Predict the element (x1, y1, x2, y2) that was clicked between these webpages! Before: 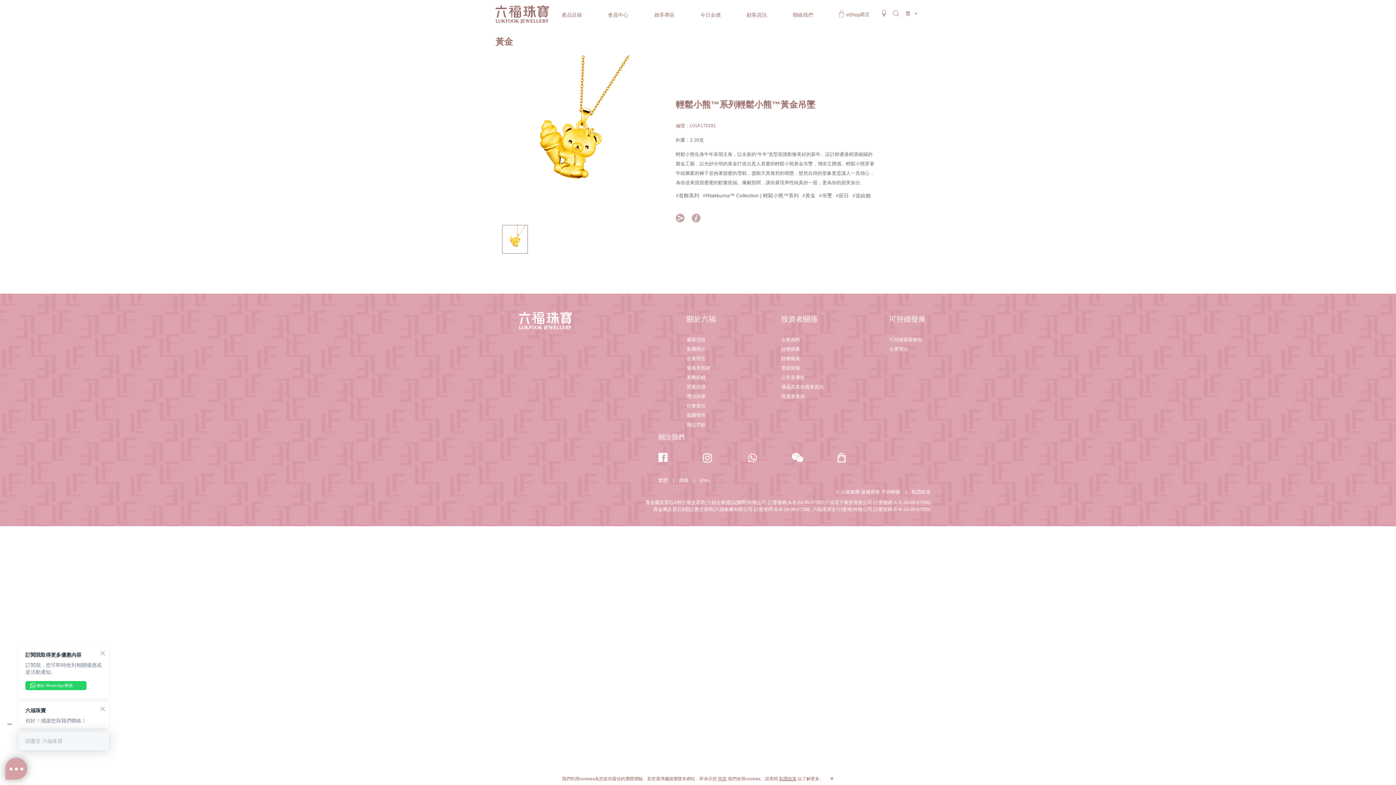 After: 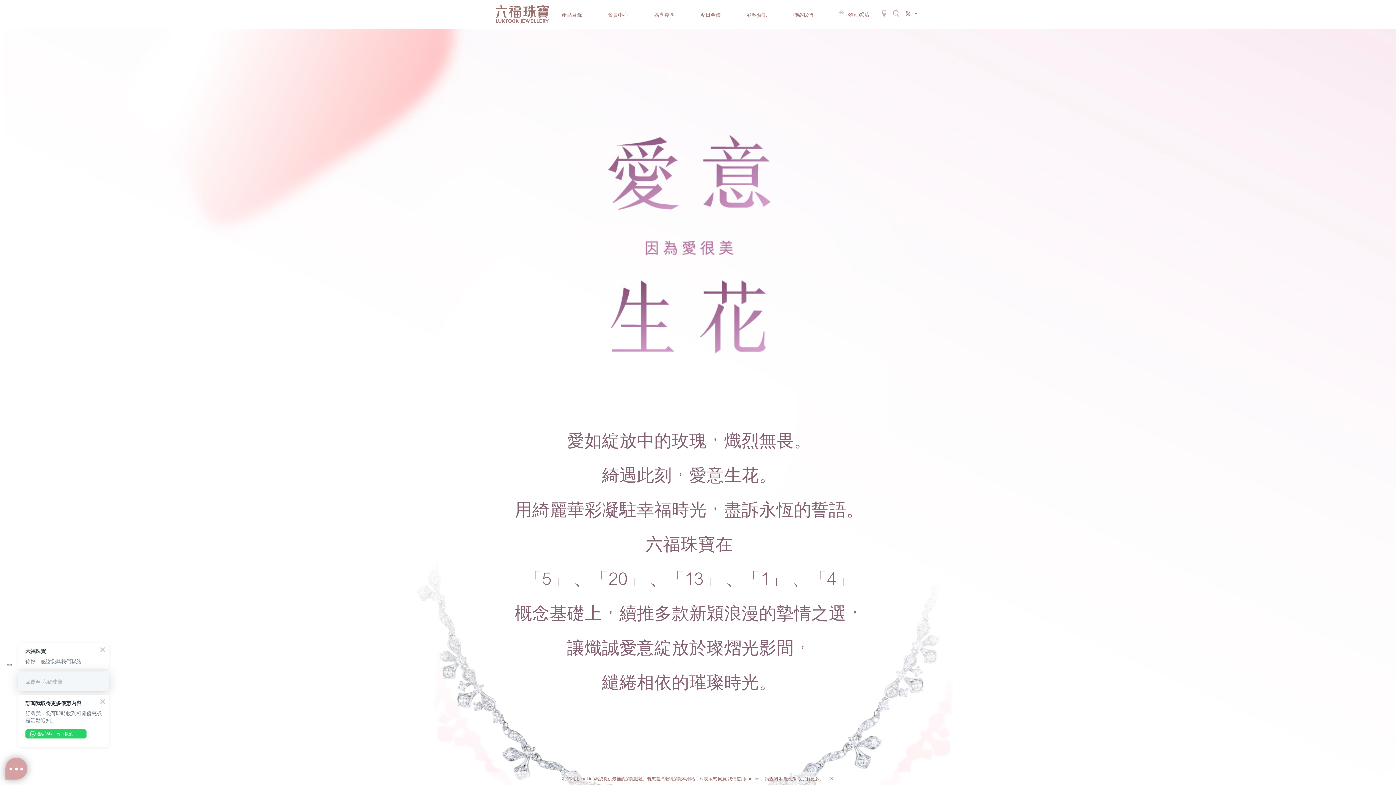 Action: bbox: (654, 1, 674, 28) label: 婚享專區